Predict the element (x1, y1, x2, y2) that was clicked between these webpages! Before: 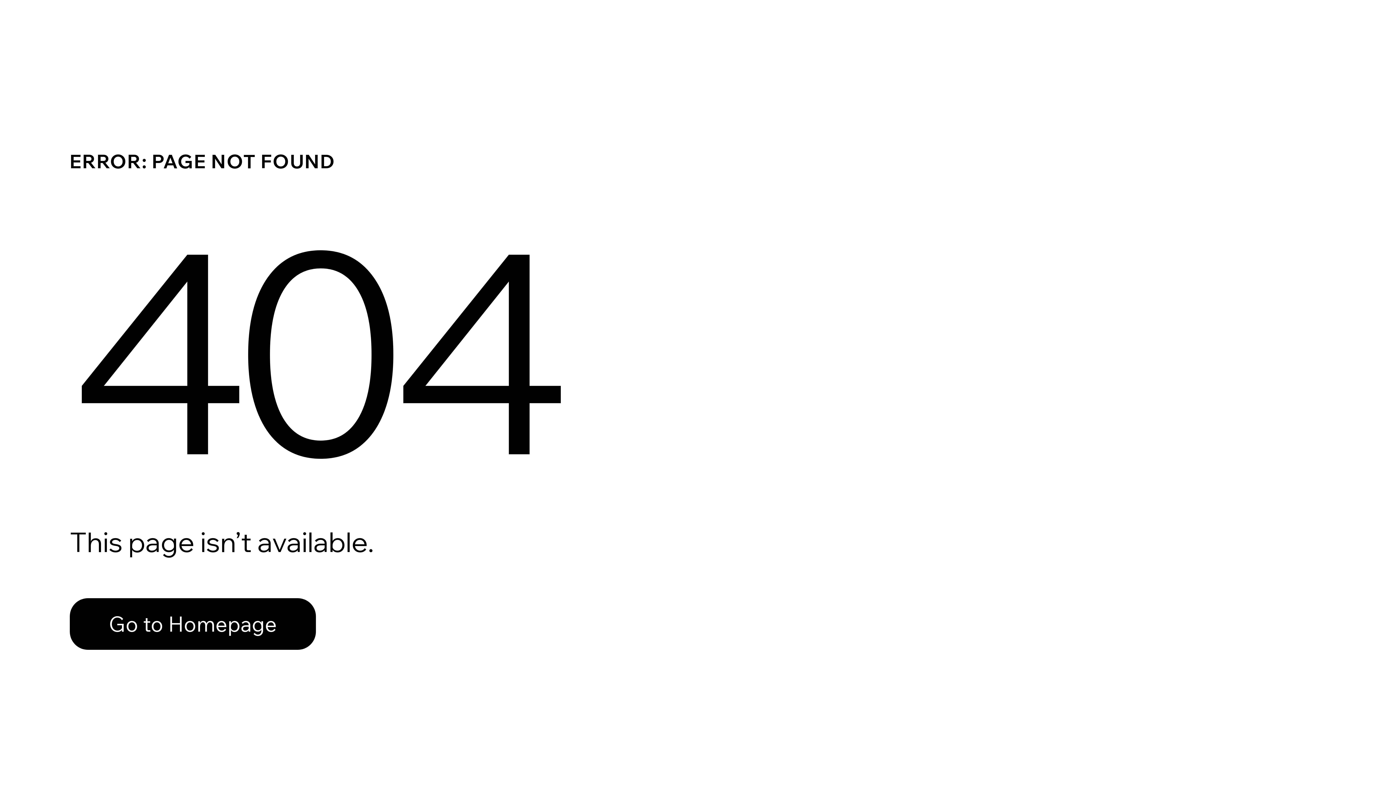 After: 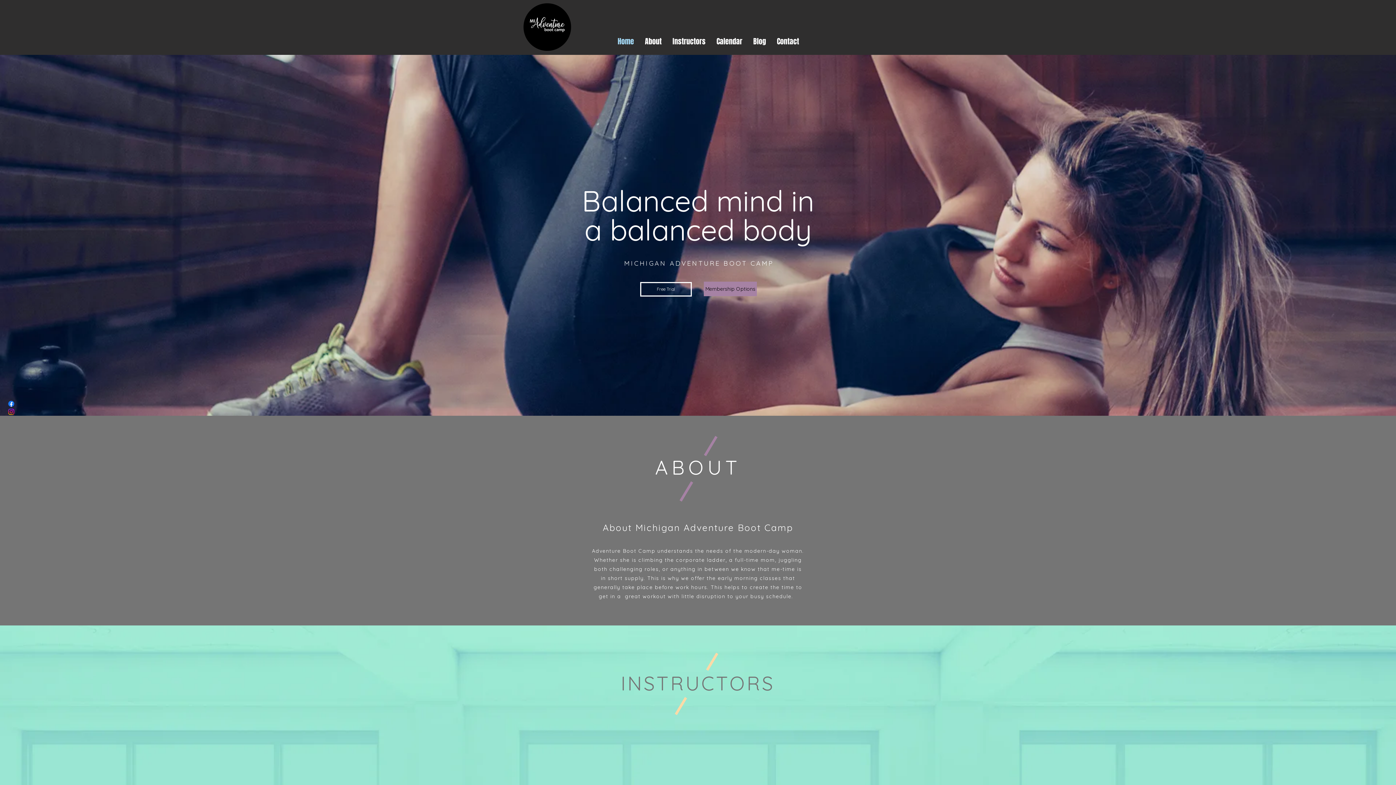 Action: label: Go to Homepage bbox: (69, 598, 316, 650)